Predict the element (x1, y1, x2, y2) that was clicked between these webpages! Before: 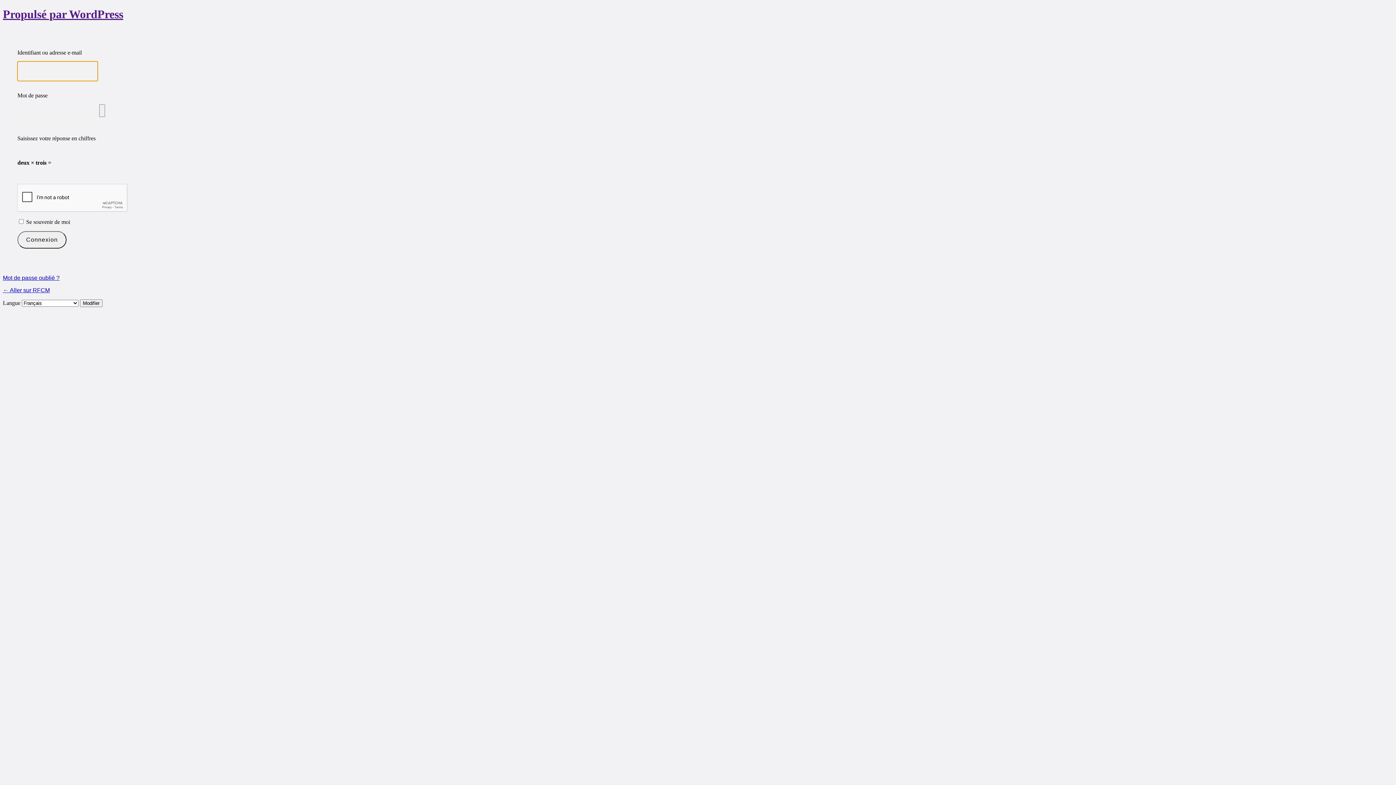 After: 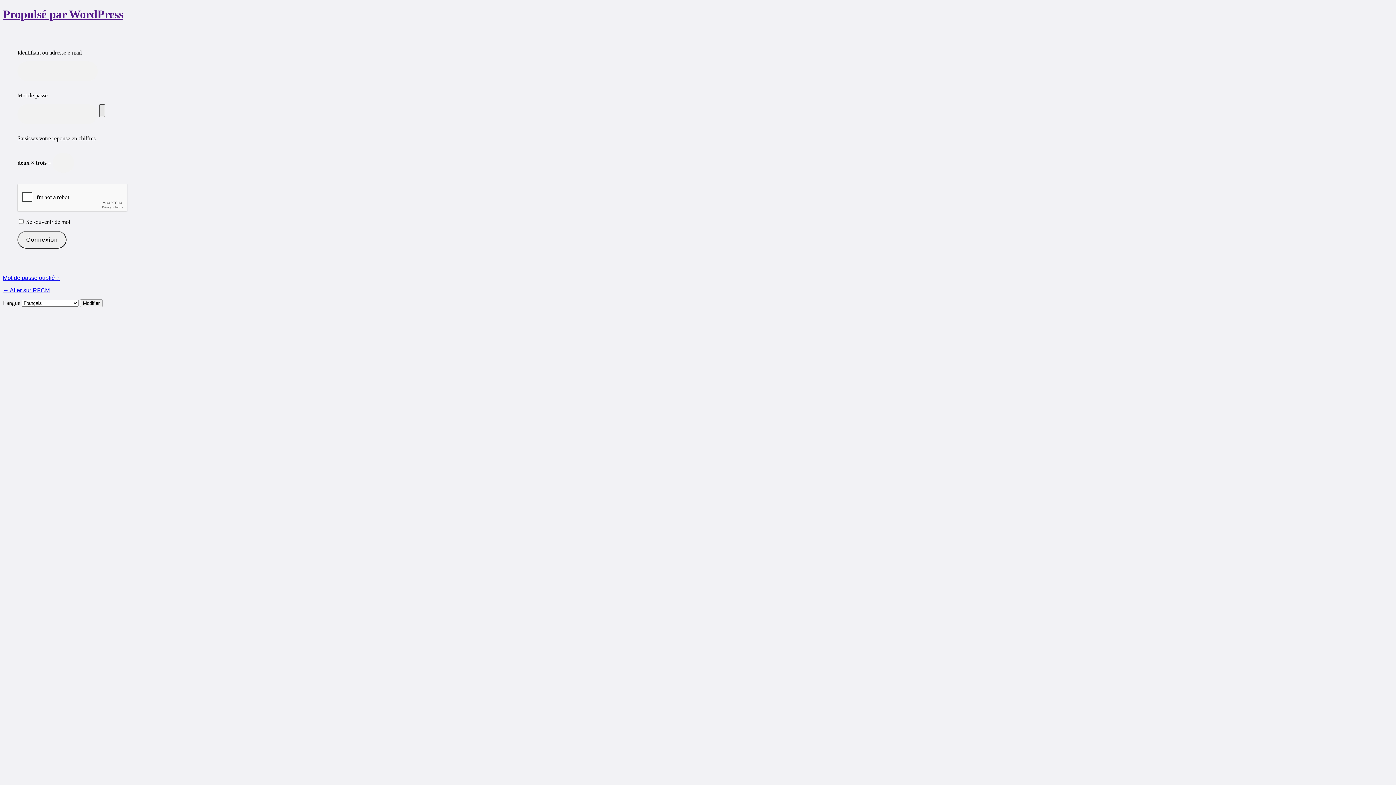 Action: label: Afficher le mot de passe bbox: (99, 104, 105, 117)